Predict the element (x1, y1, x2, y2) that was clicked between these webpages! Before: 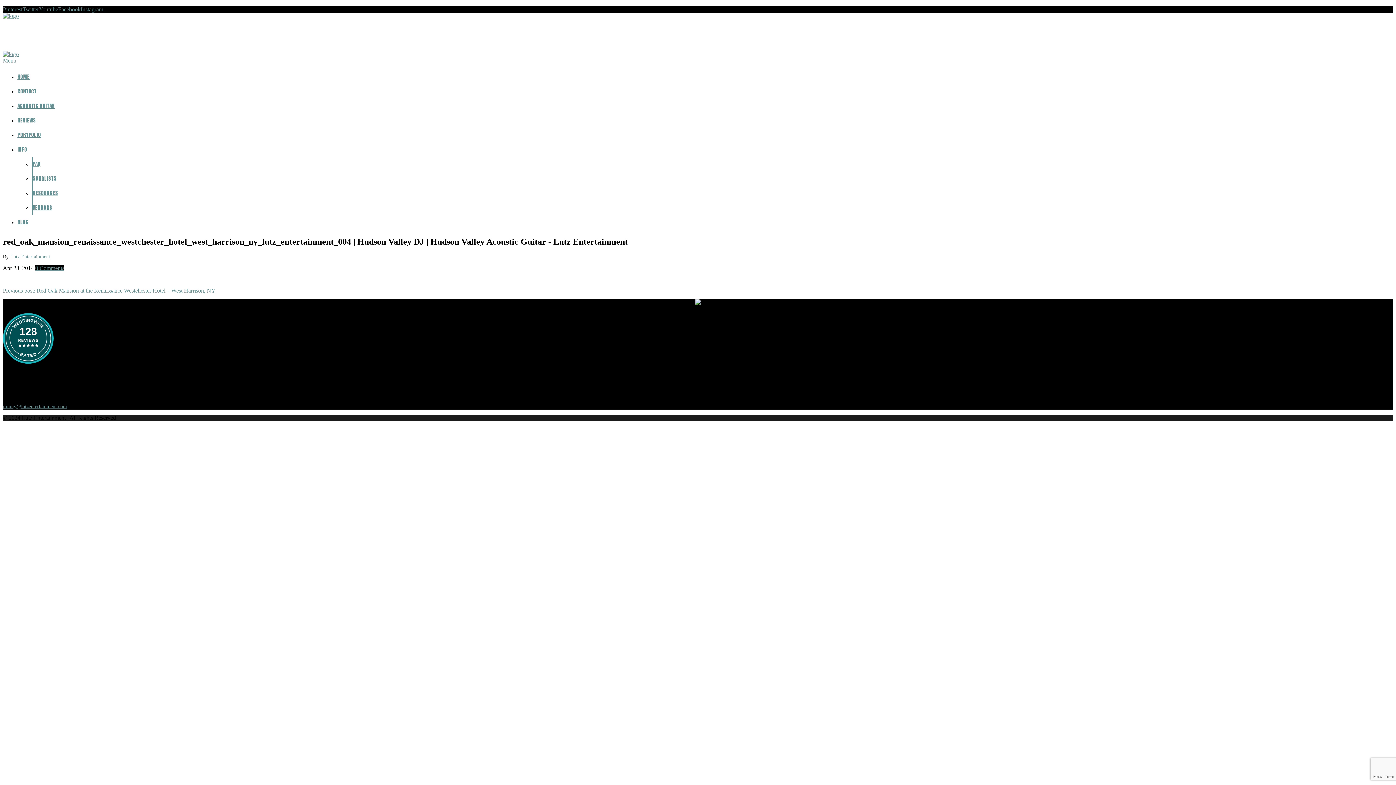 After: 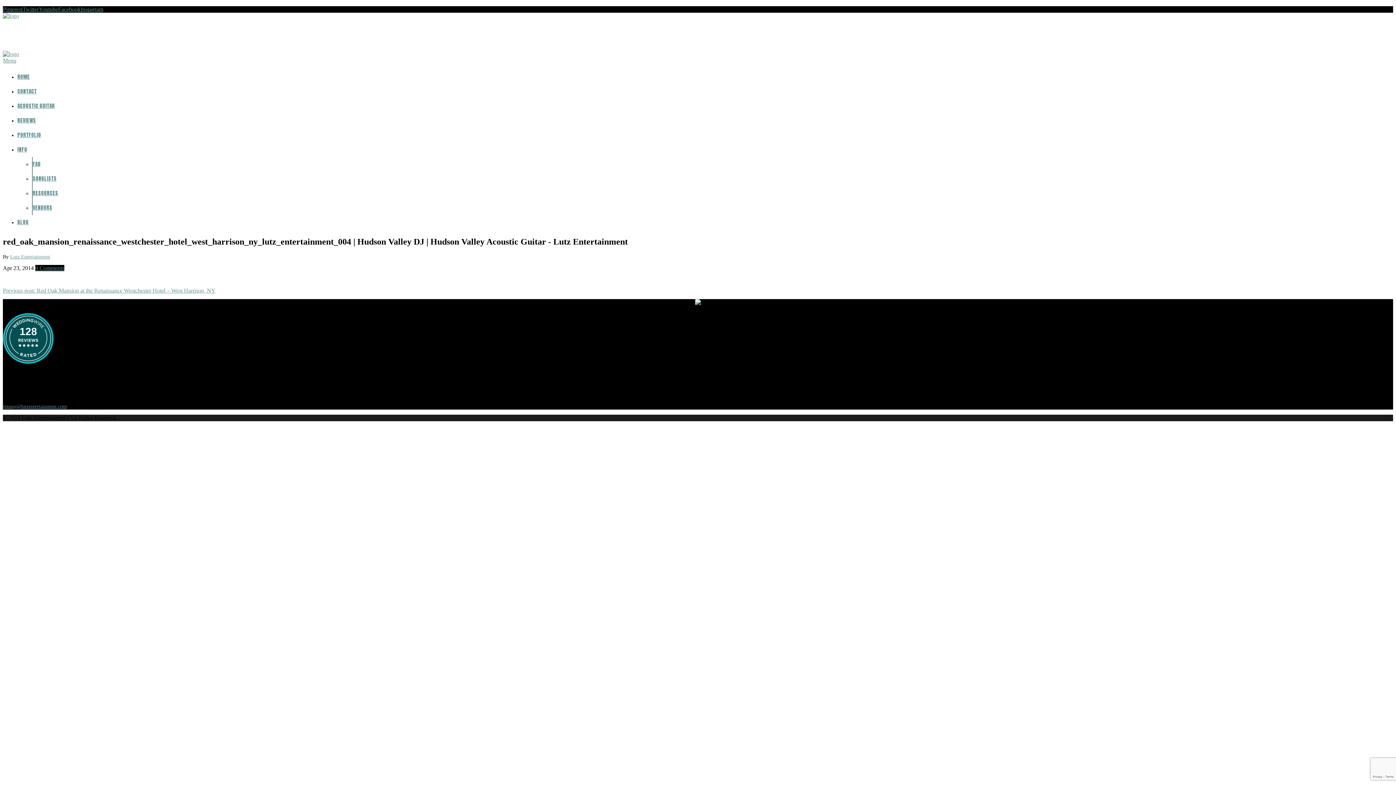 Action: bbox: (38, 6, 58, 12) label: Youtube